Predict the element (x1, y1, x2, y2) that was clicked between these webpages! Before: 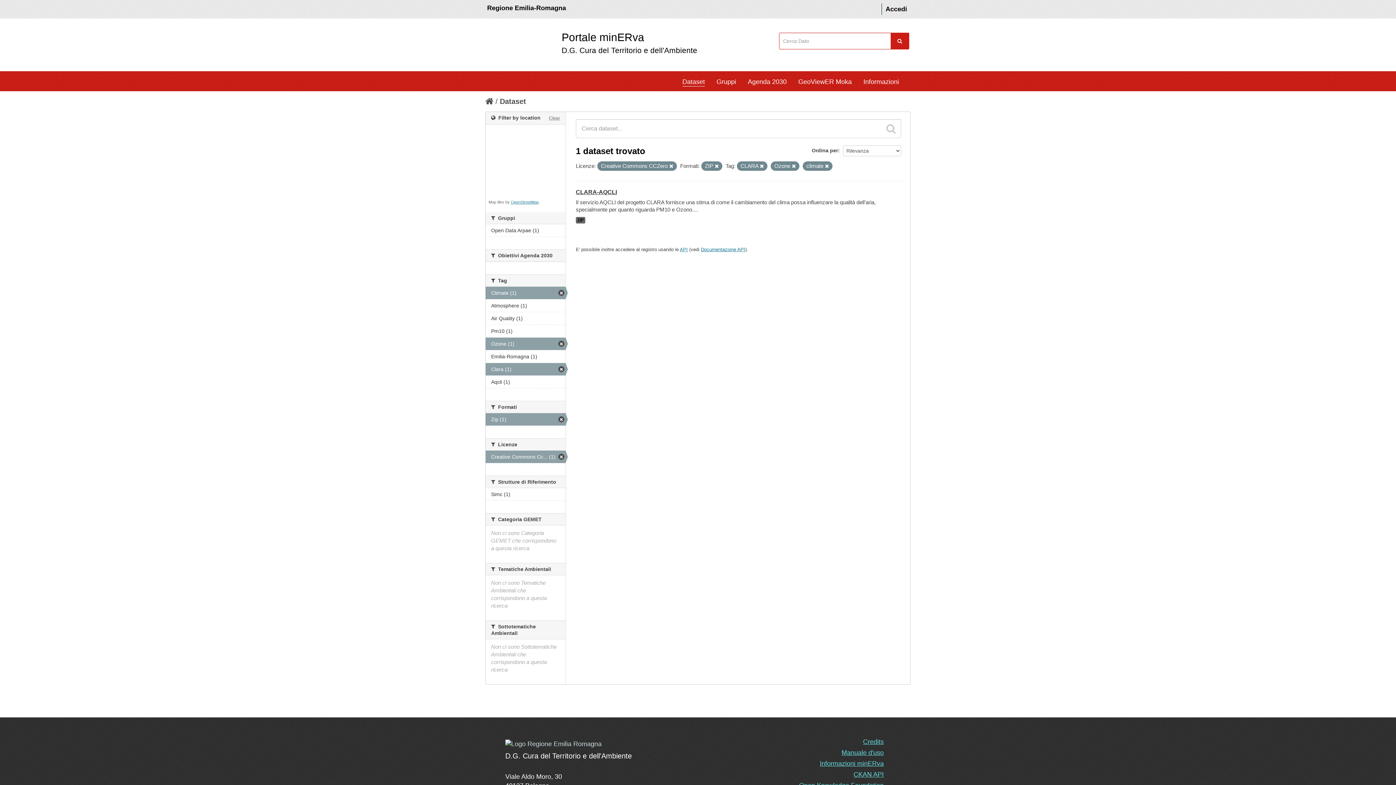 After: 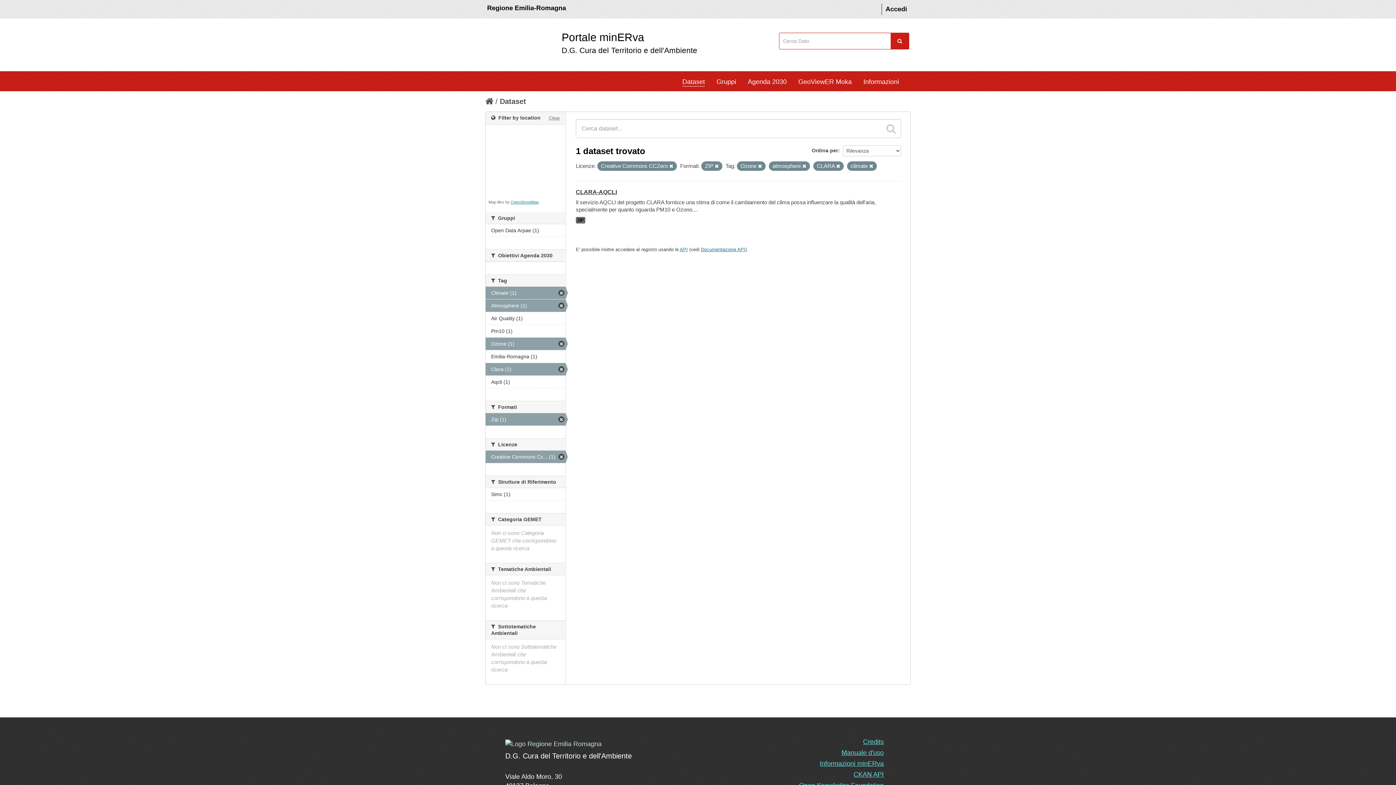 Action: bbox: (485, 299, 565, 312) label: Atmosphere (1)